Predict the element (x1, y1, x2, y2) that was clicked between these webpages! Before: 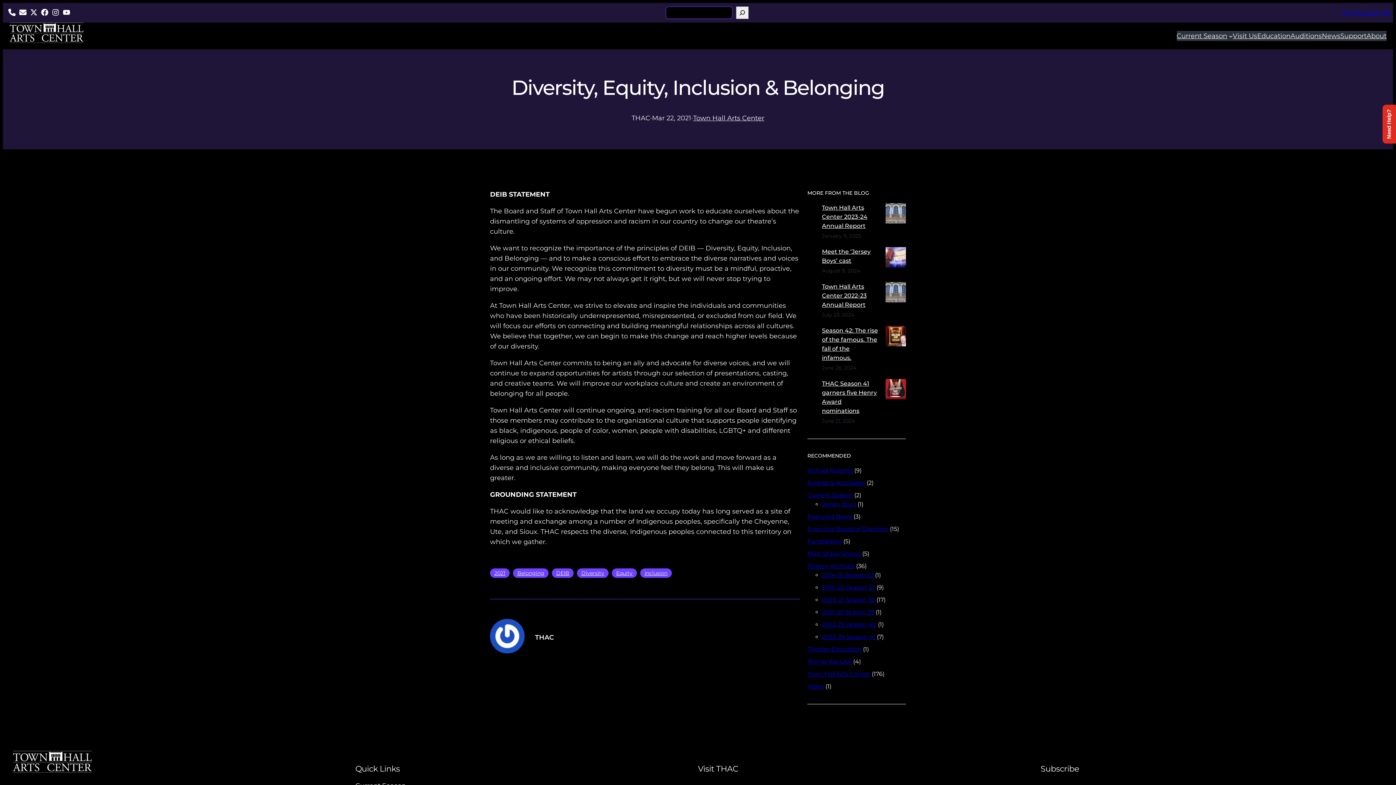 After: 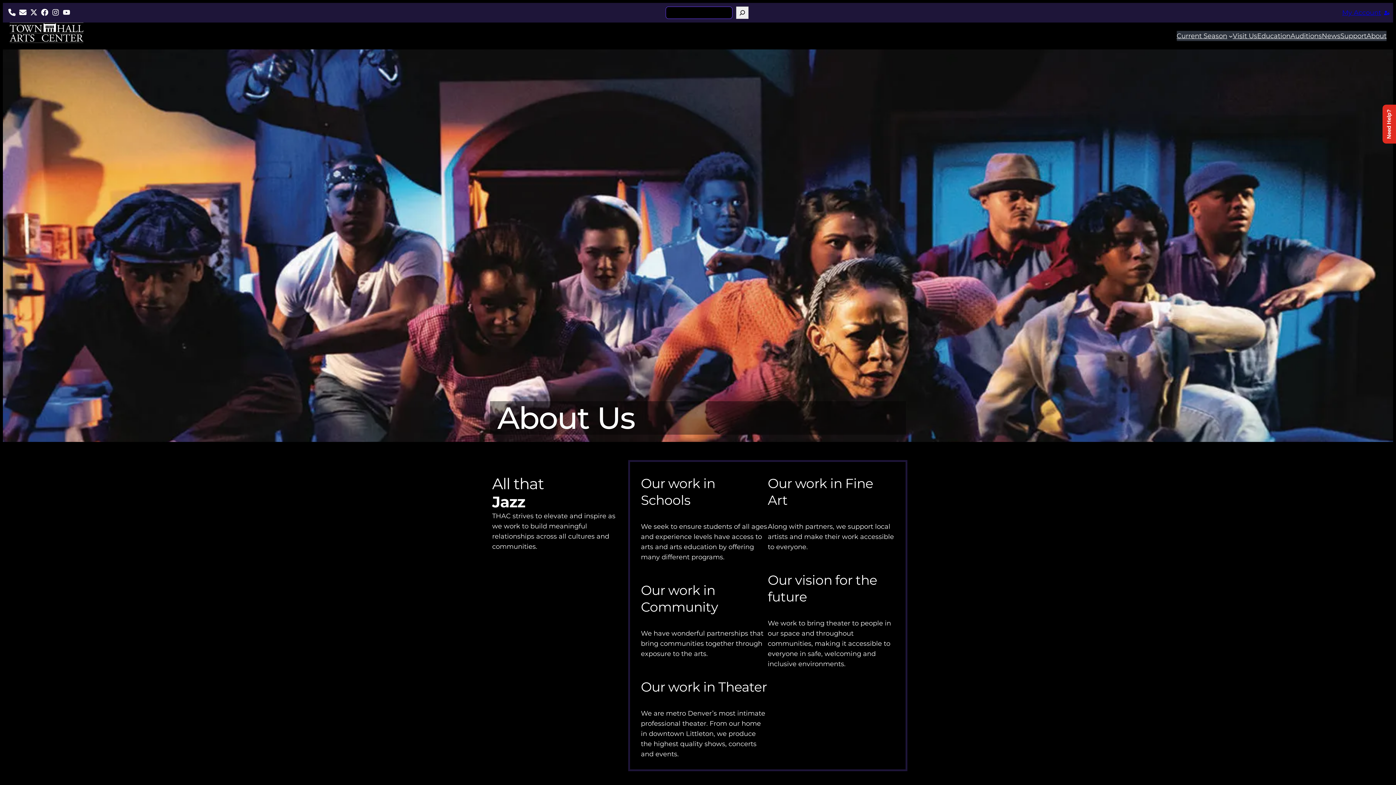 Action: bbox: (1366, 30, 1386, 41) label: About